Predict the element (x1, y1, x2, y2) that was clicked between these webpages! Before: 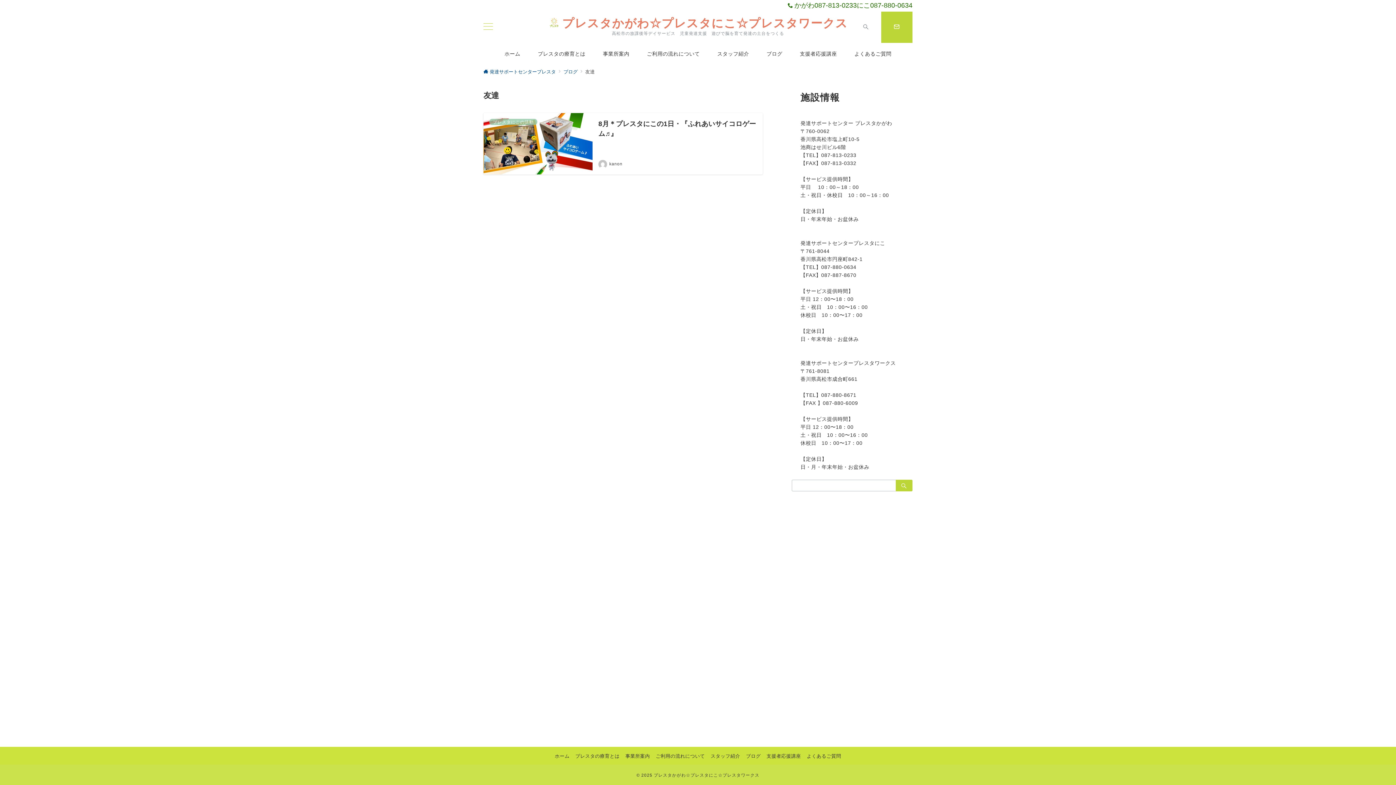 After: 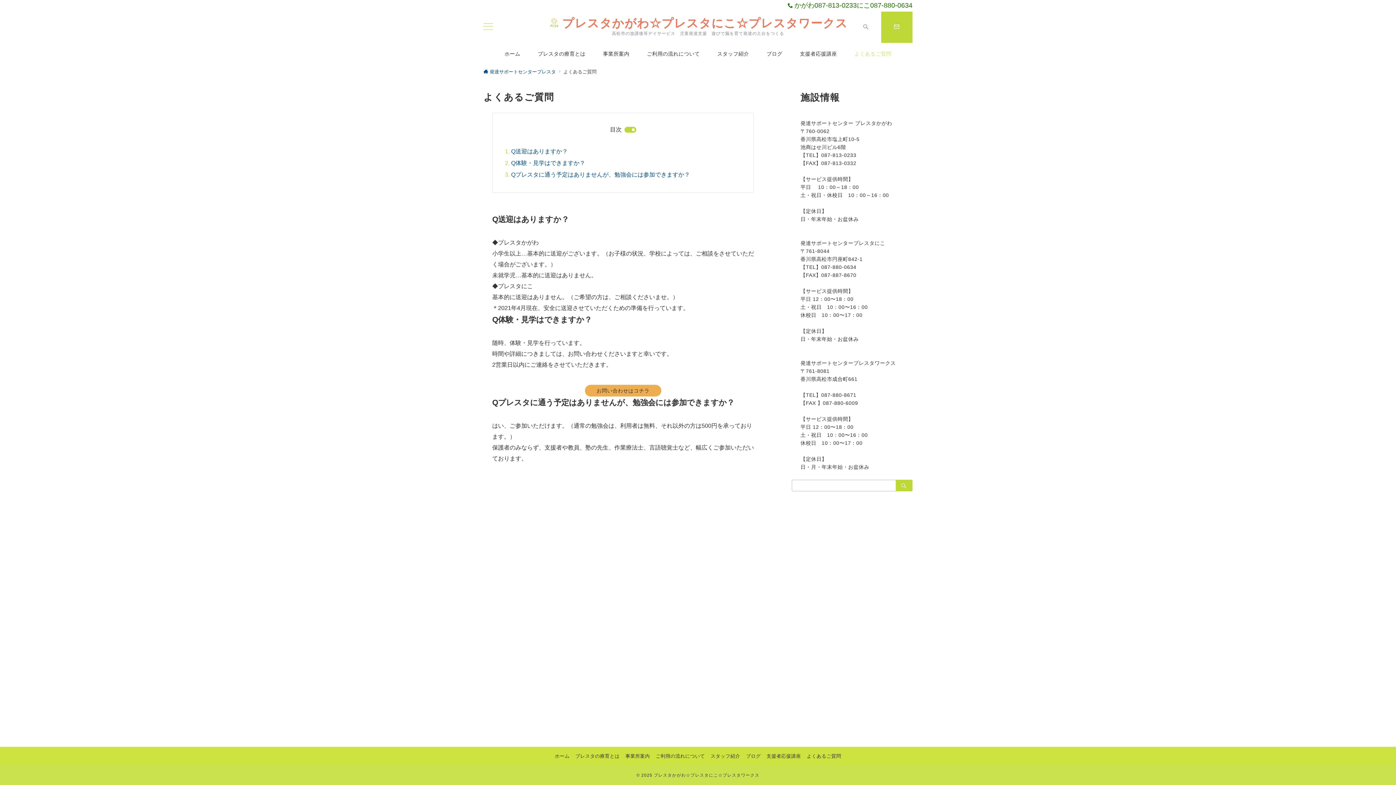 Action: bbox: (806, 753, 841, 759) label: よくあるご質問